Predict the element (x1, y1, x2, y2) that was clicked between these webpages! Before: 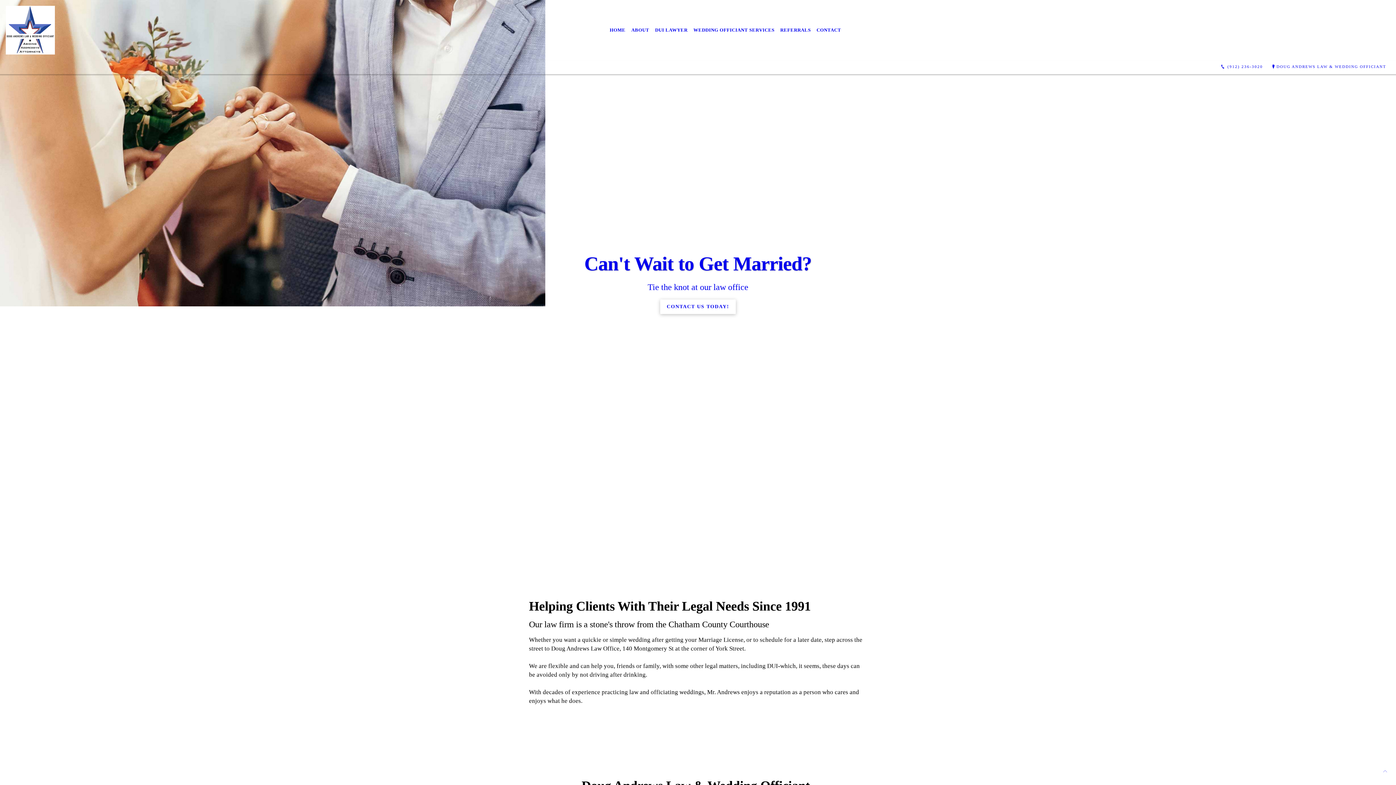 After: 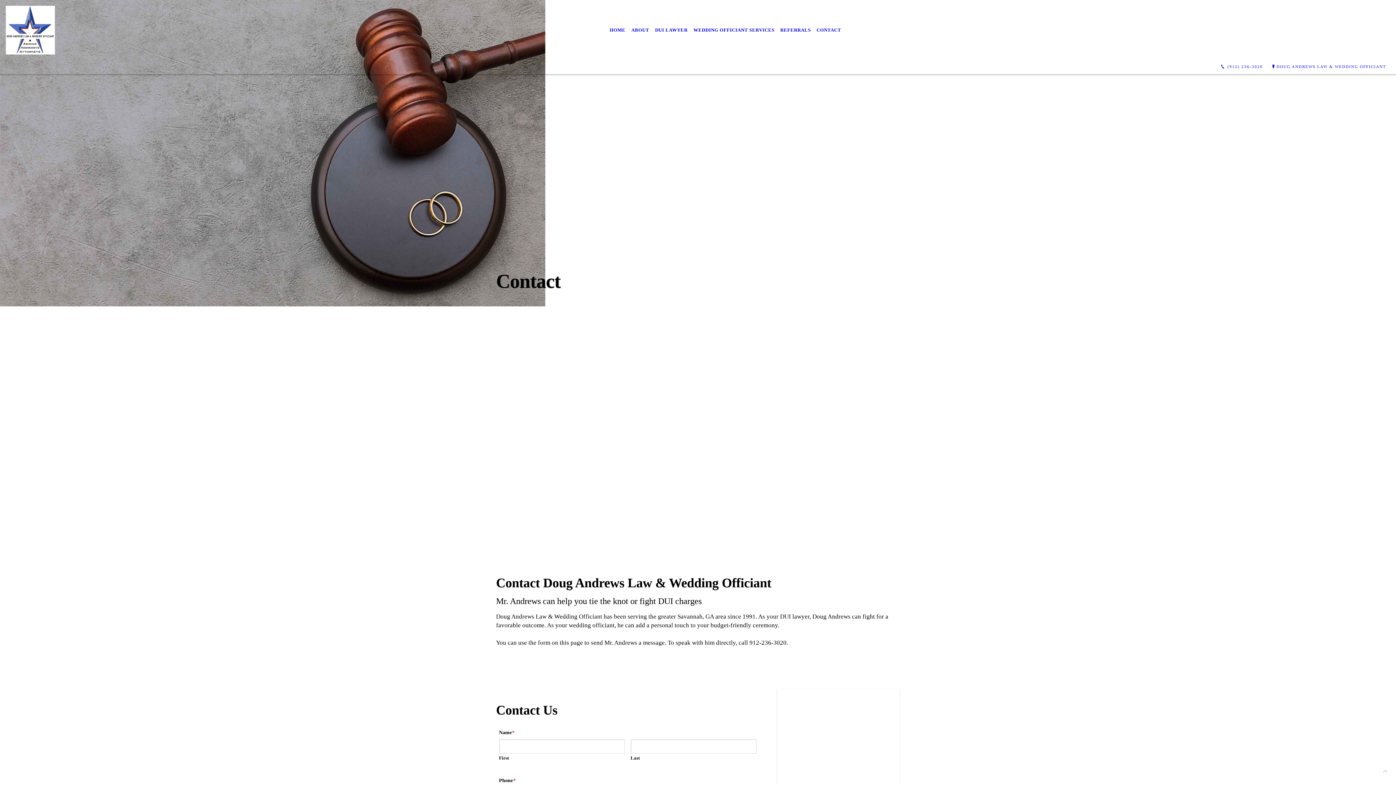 Action: label: CONTACT bbox: (813, 22, 844, 38)